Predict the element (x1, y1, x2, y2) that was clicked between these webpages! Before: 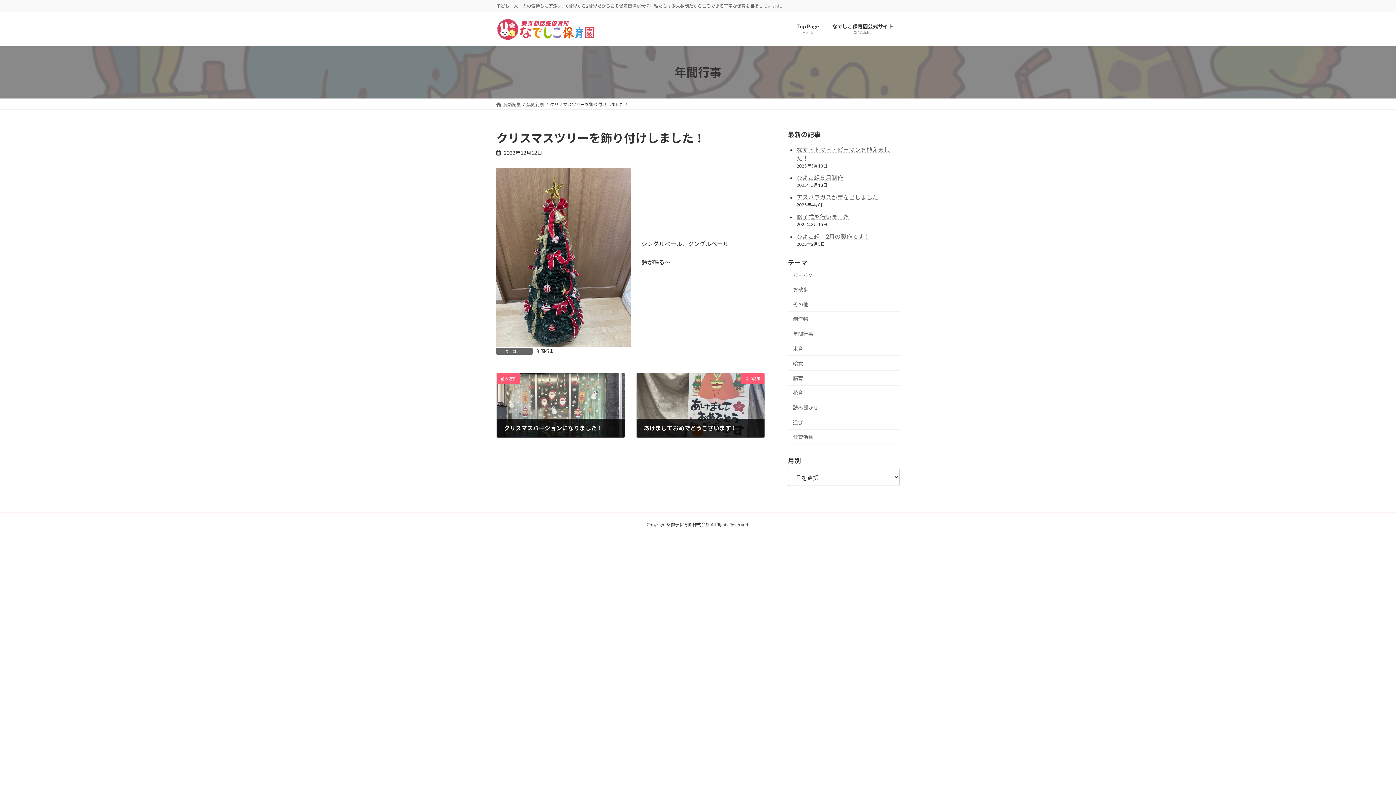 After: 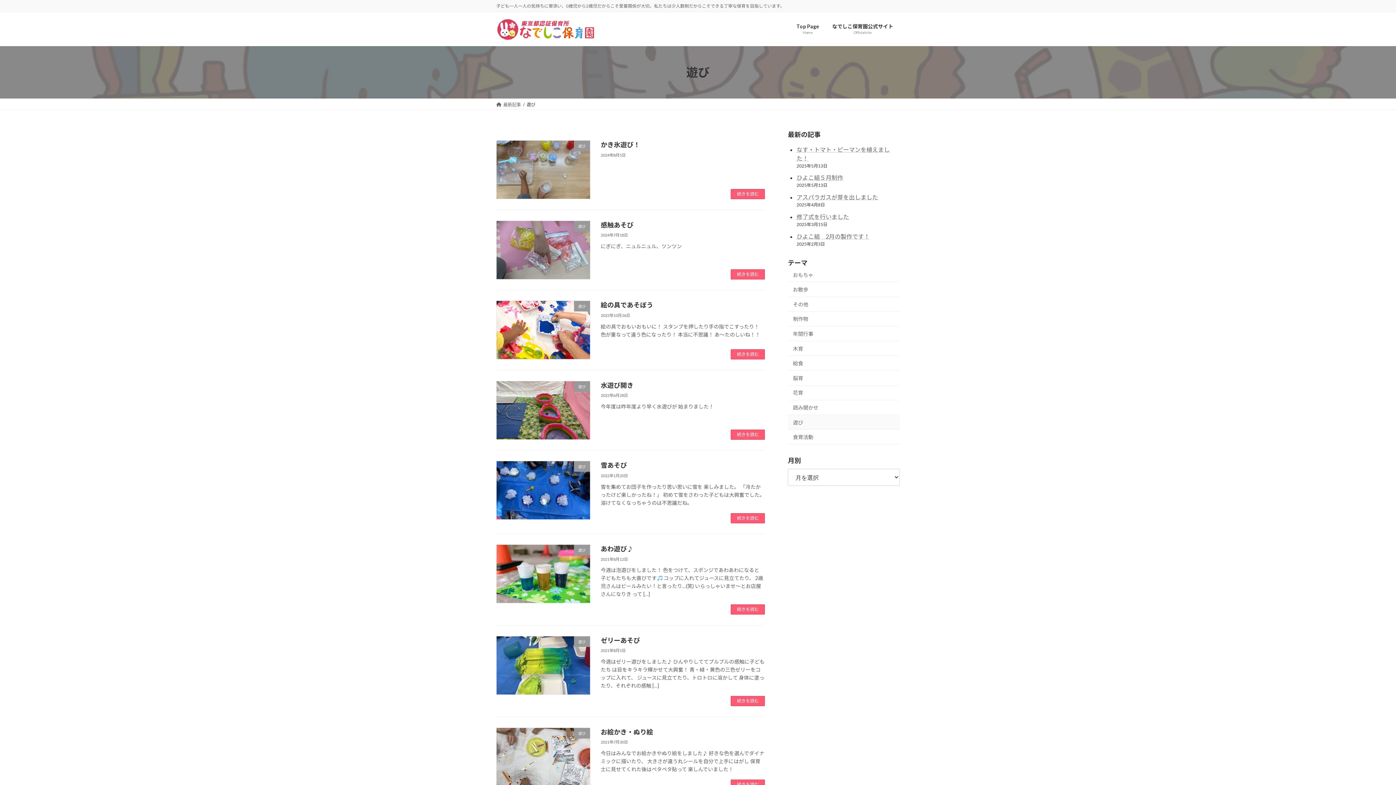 Action: bbox: (788, 415, 900, 429) label: 遊び